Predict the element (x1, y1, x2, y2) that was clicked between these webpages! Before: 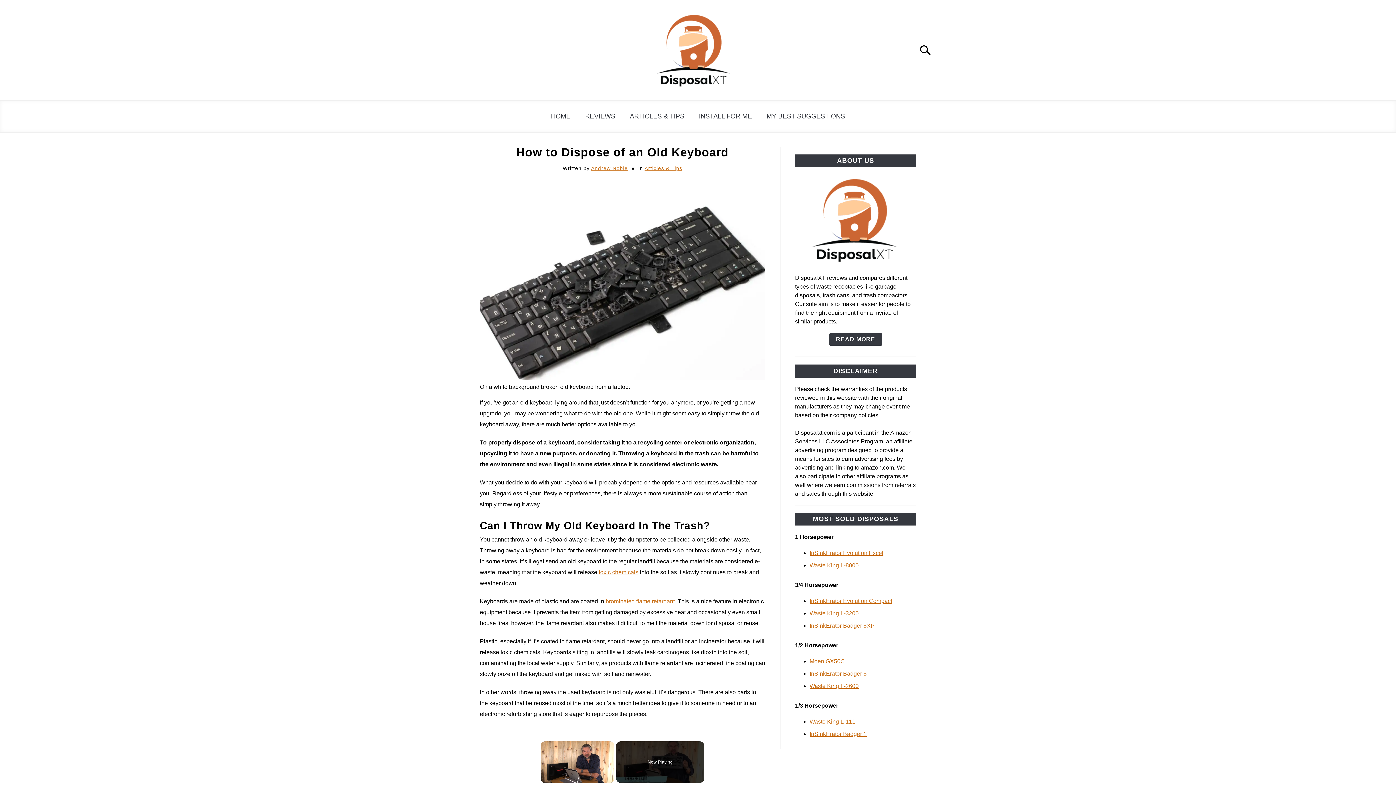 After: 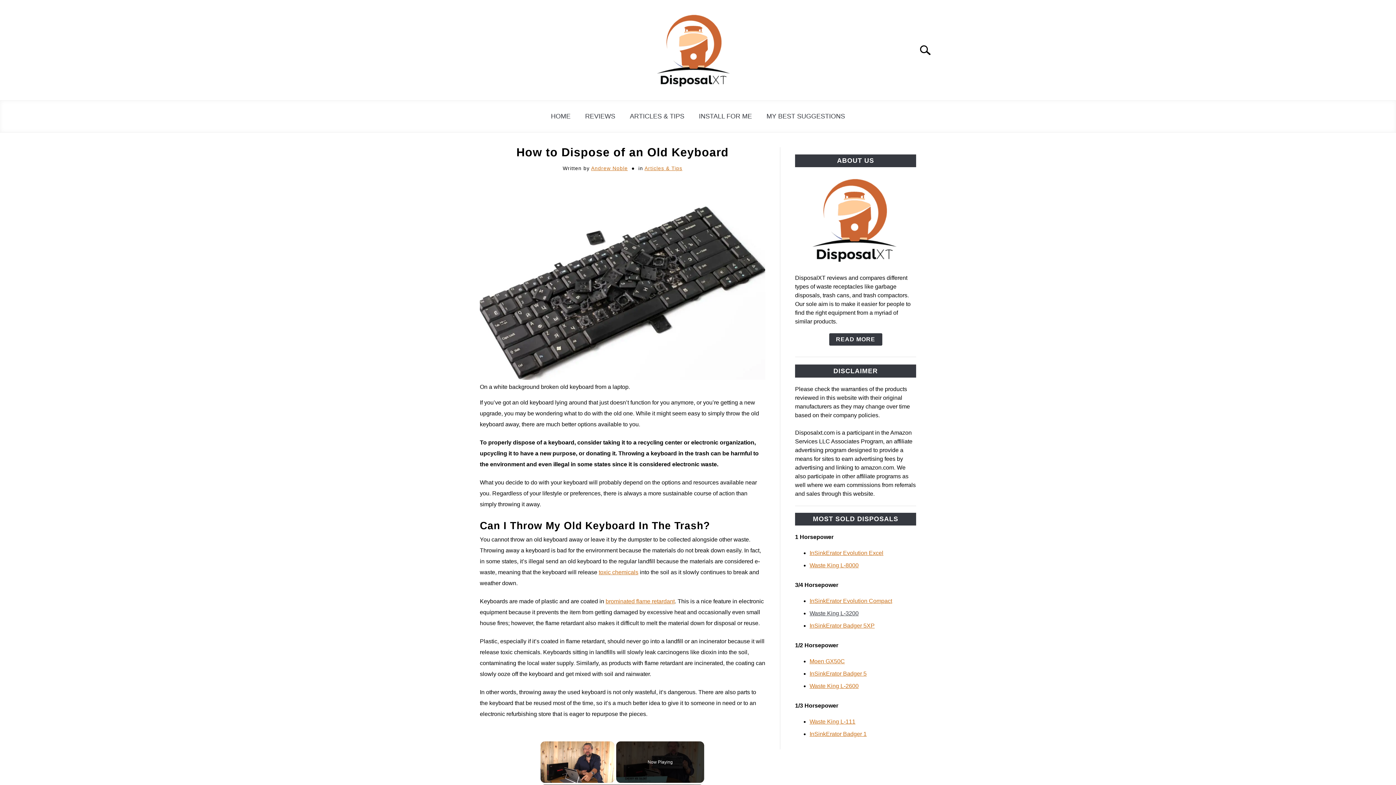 Action: bbox: (809, 610, 858, 616) label: Waste King L-3200